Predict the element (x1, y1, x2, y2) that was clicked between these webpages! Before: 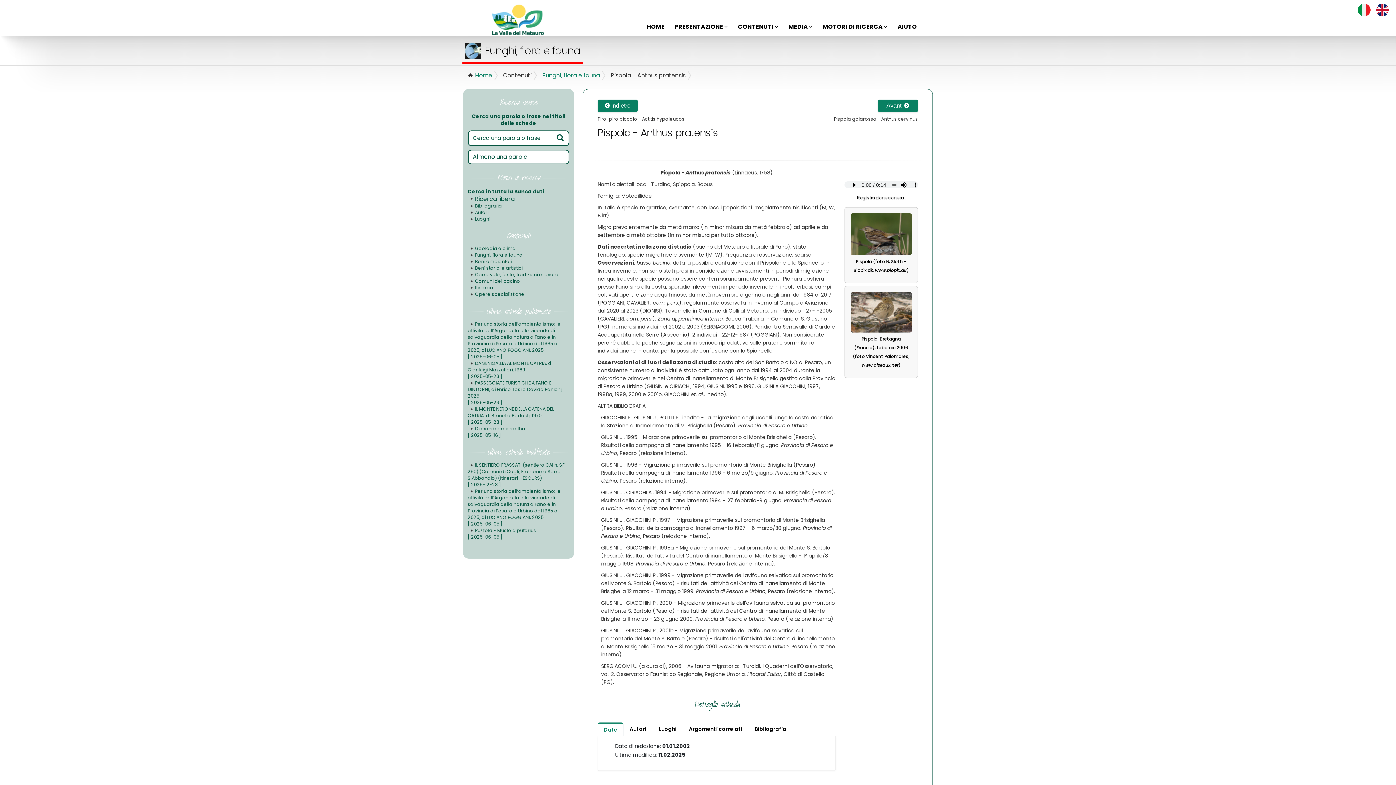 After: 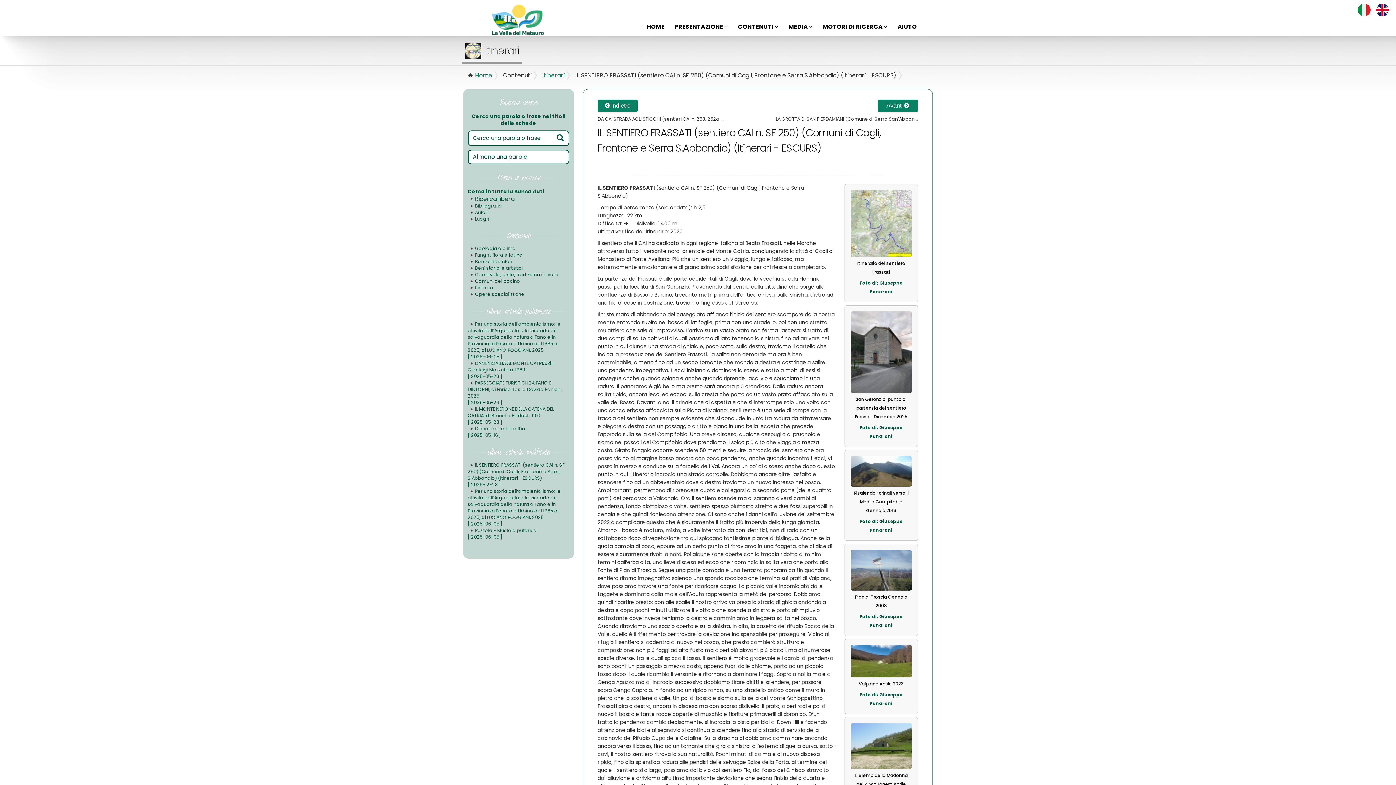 Action: label: IL SENTIERO FRASSATI (sentiero CAI n. SF 250) (Comuni di Cagli, Frontone e Serra S.Abbondio) (Itinerari - ESCURS)
[ 2025-12-23 ] bbox: (467, 459, 564, 490)